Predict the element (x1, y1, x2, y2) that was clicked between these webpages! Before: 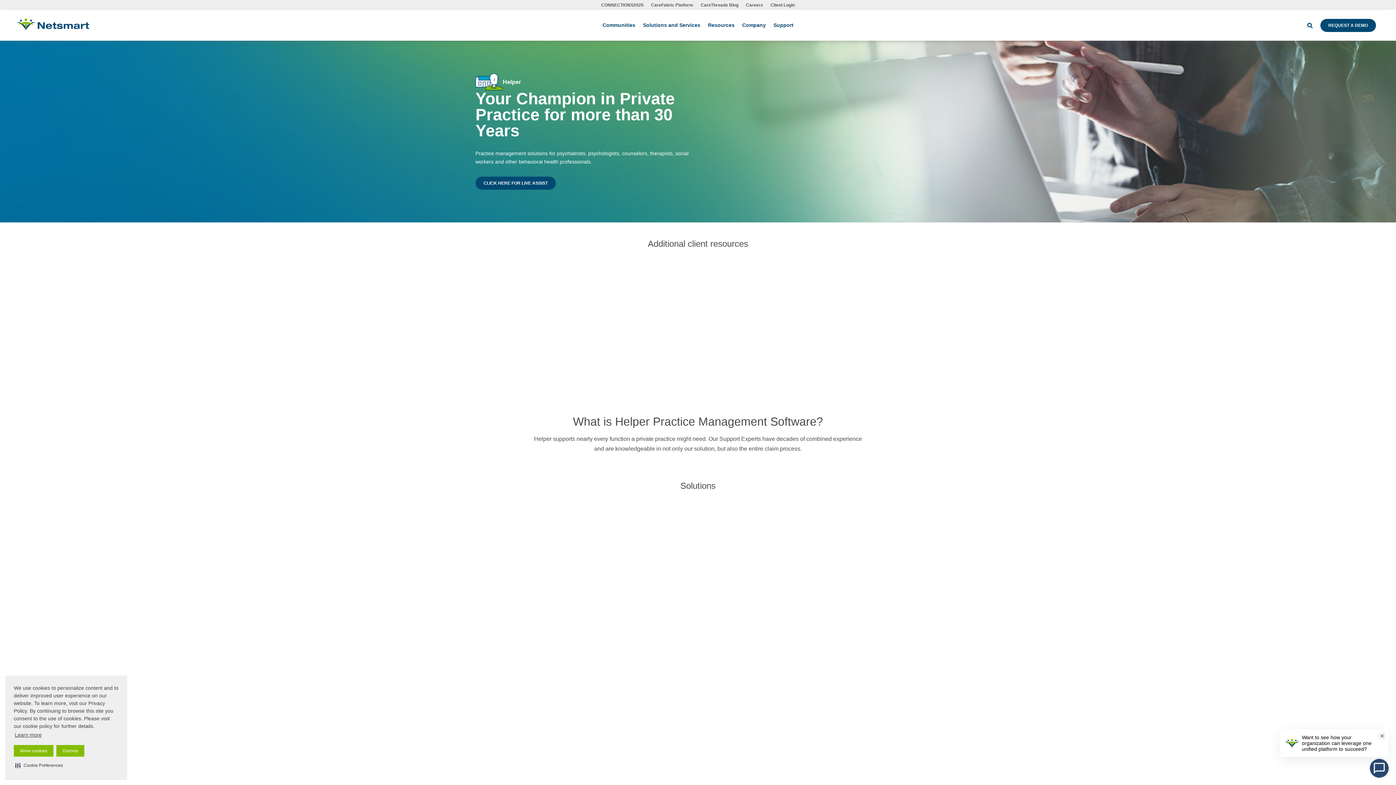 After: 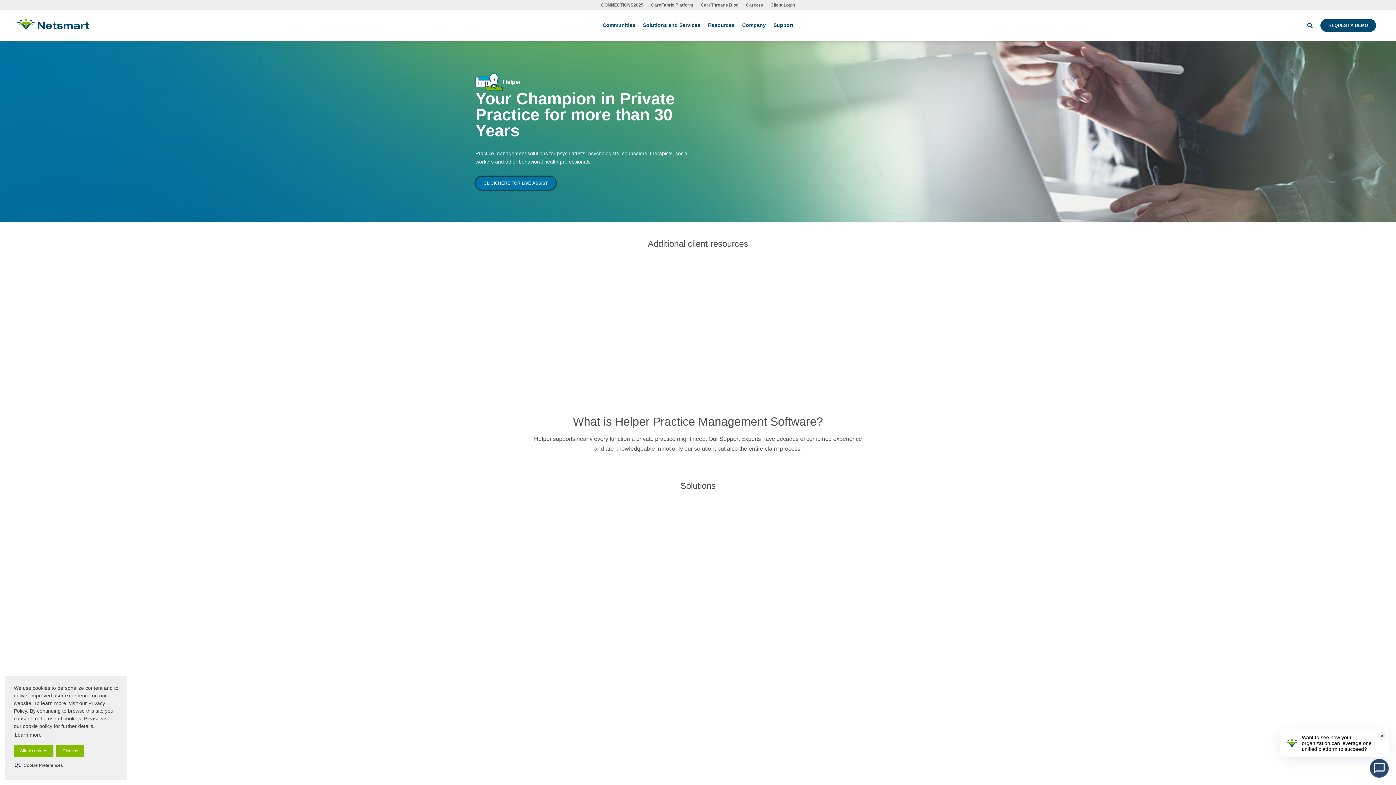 Action: bbox: (475, 176, 556, 189) label: CLICK HERE FOR LIVE ASSIST